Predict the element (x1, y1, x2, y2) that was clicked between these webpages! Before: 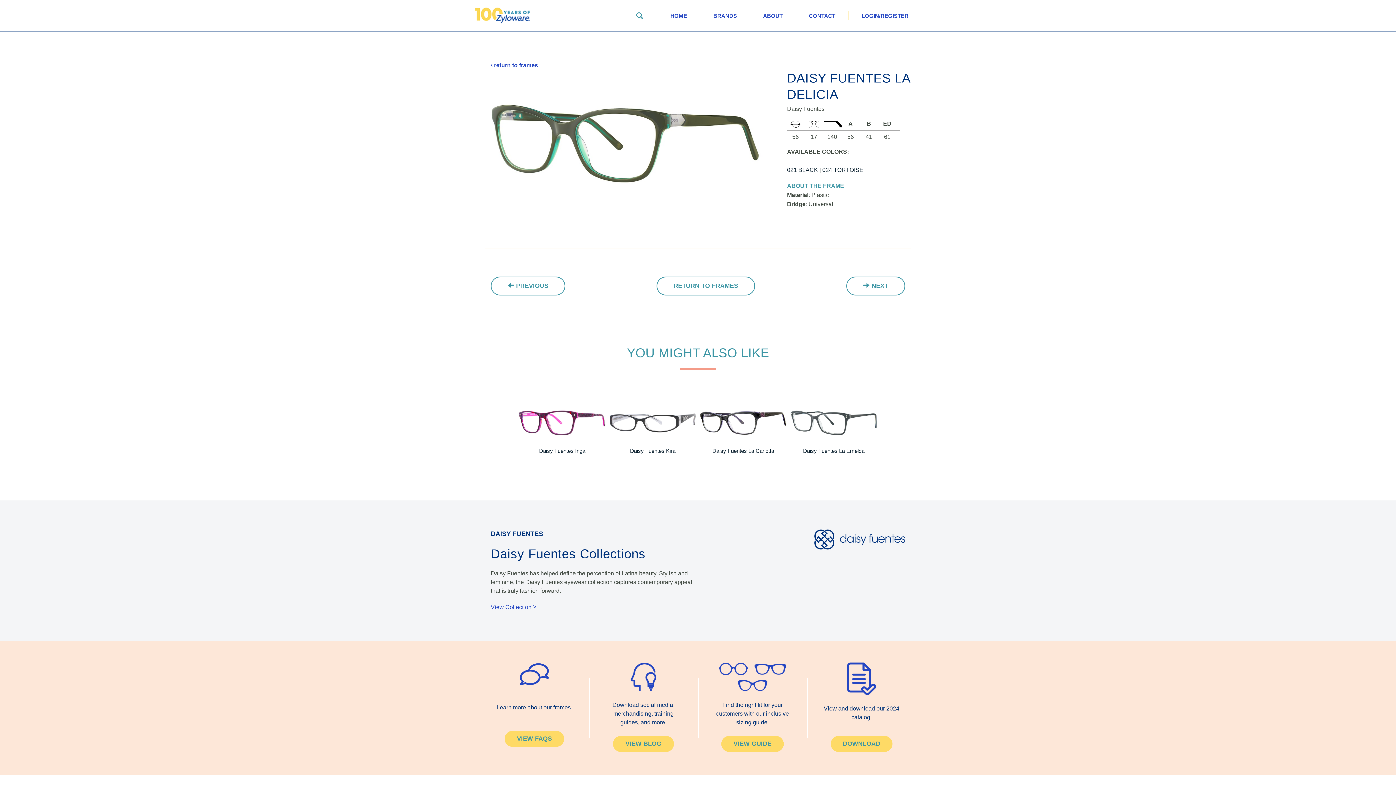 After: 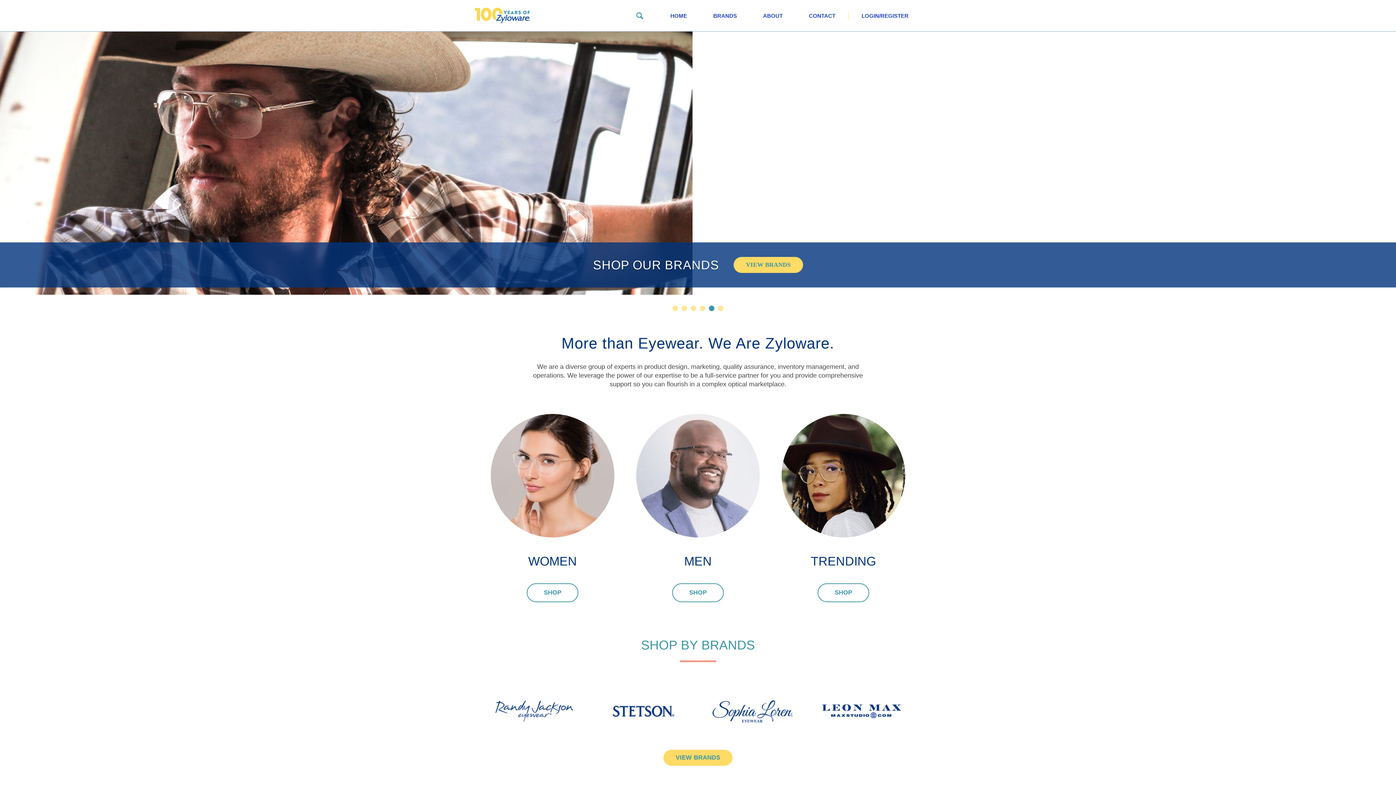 Action: bbox: (661, 10, 696, 21) label: HOME